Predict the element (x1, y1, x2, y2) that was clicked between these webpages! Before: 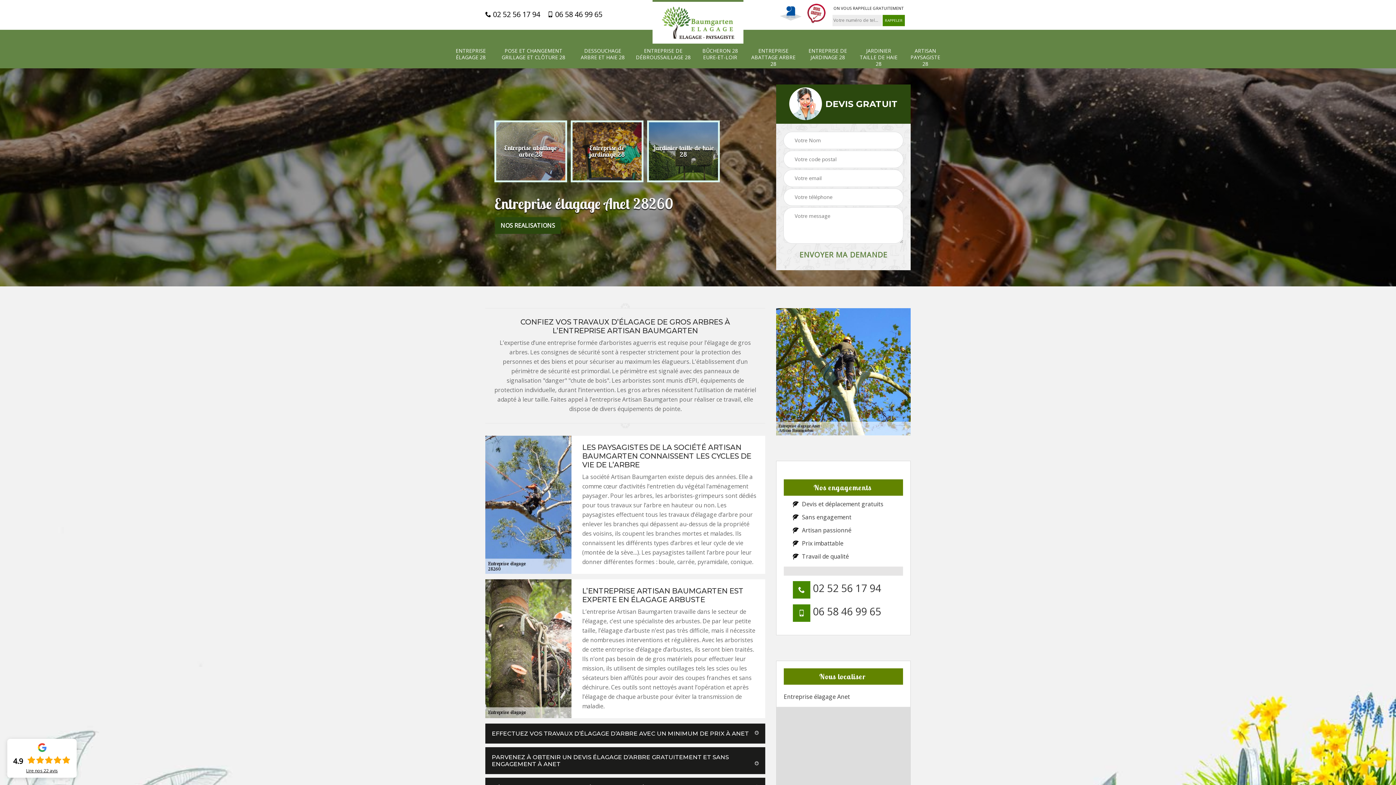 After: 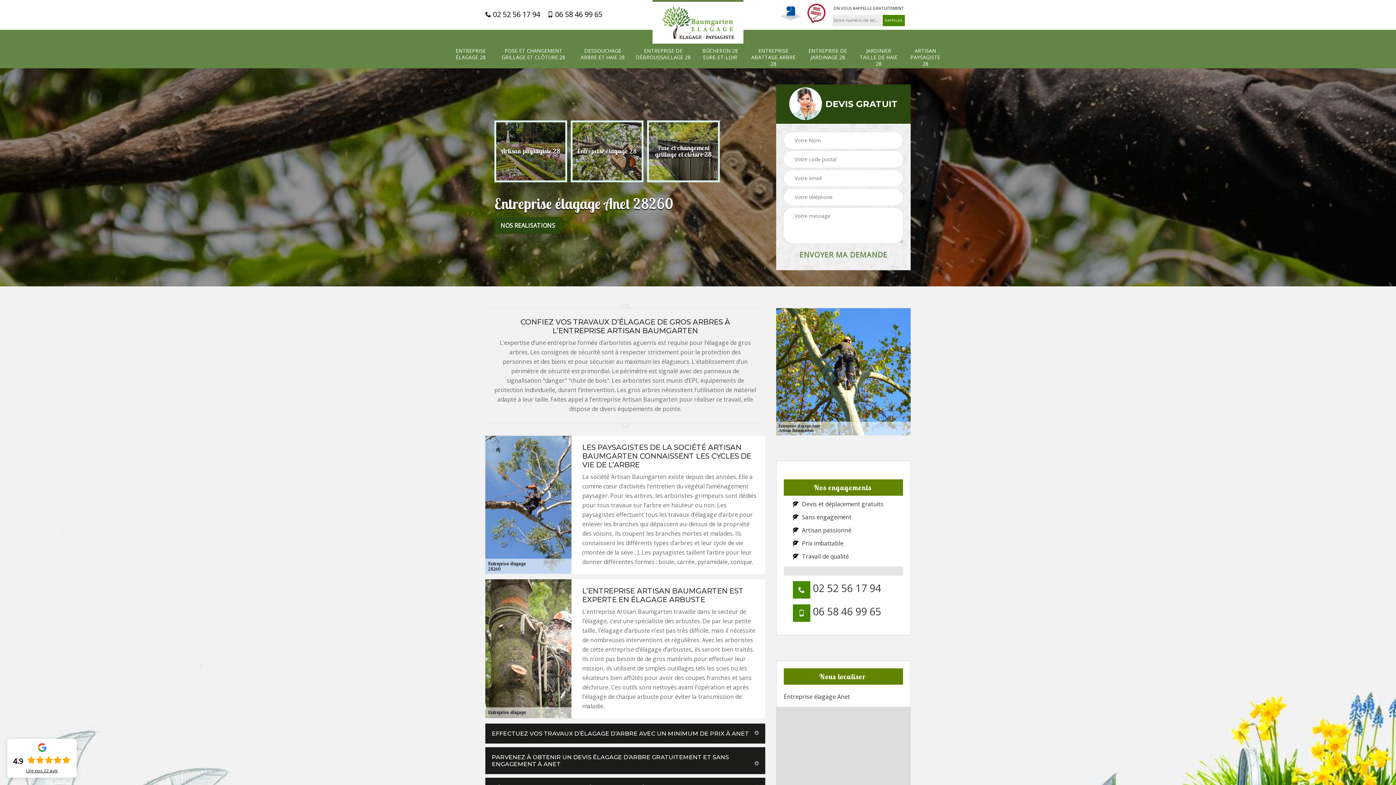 Action: bbox: (547, 9, 602, 19) label:  06 58 46 99 65